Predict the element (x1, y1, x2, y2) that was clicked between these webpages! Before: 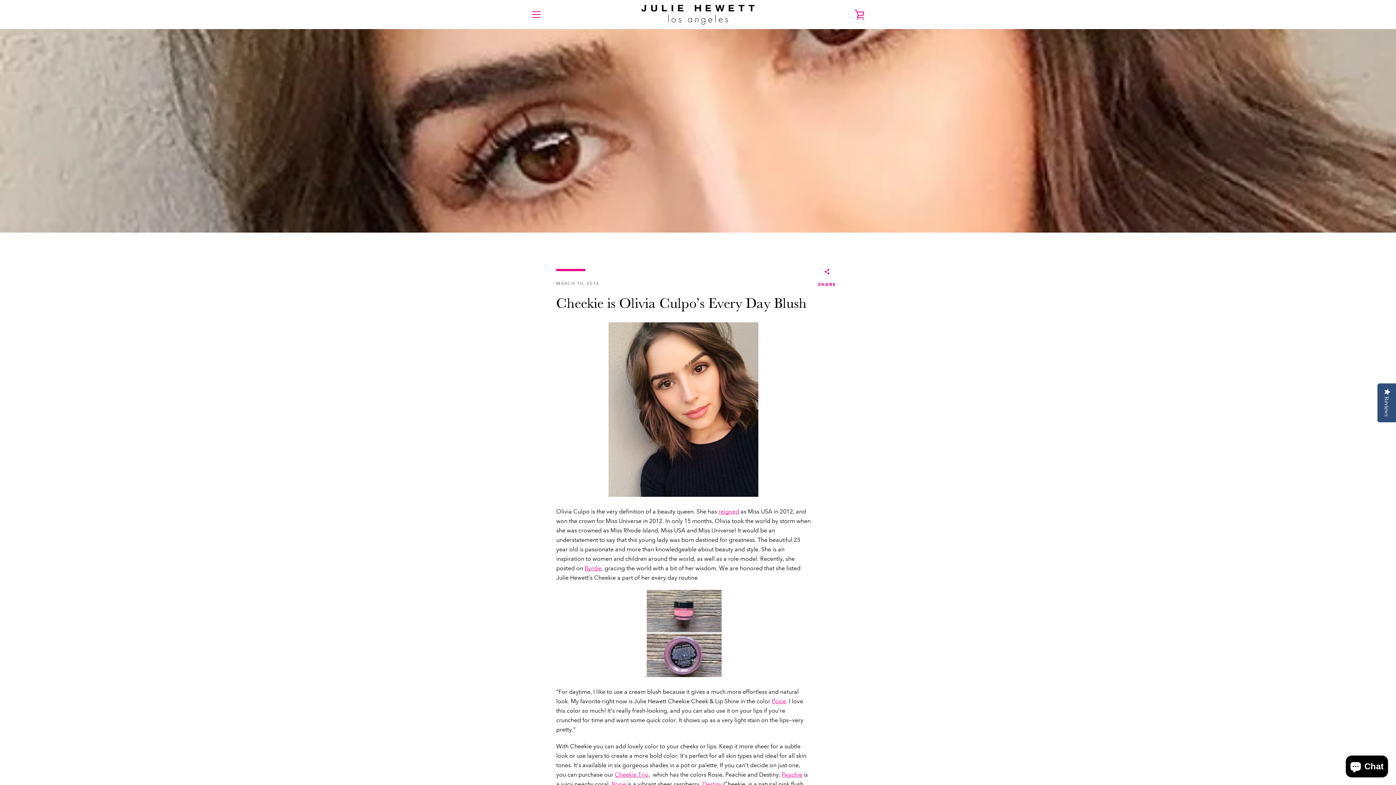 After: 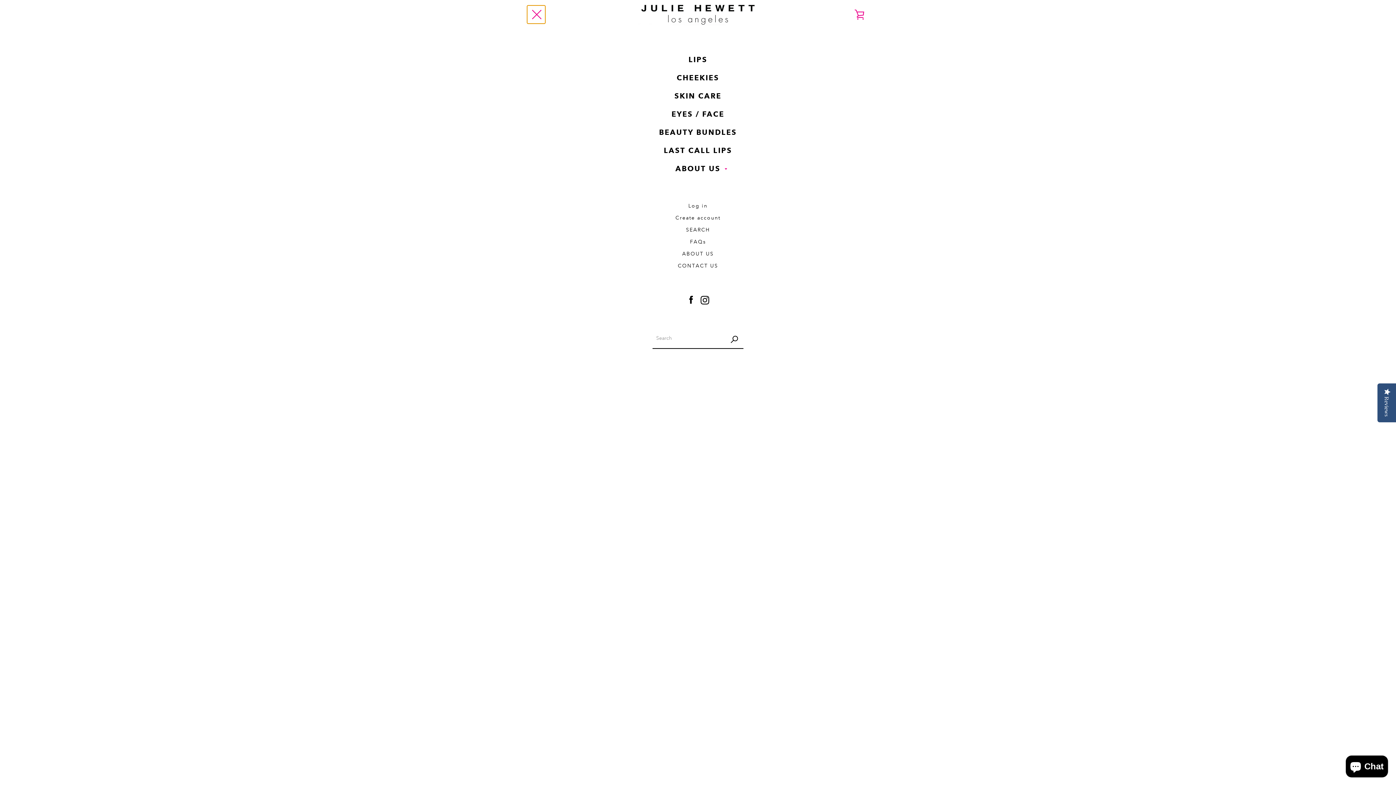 Action: label: MENU bbox: (527, 5, 545, 23)